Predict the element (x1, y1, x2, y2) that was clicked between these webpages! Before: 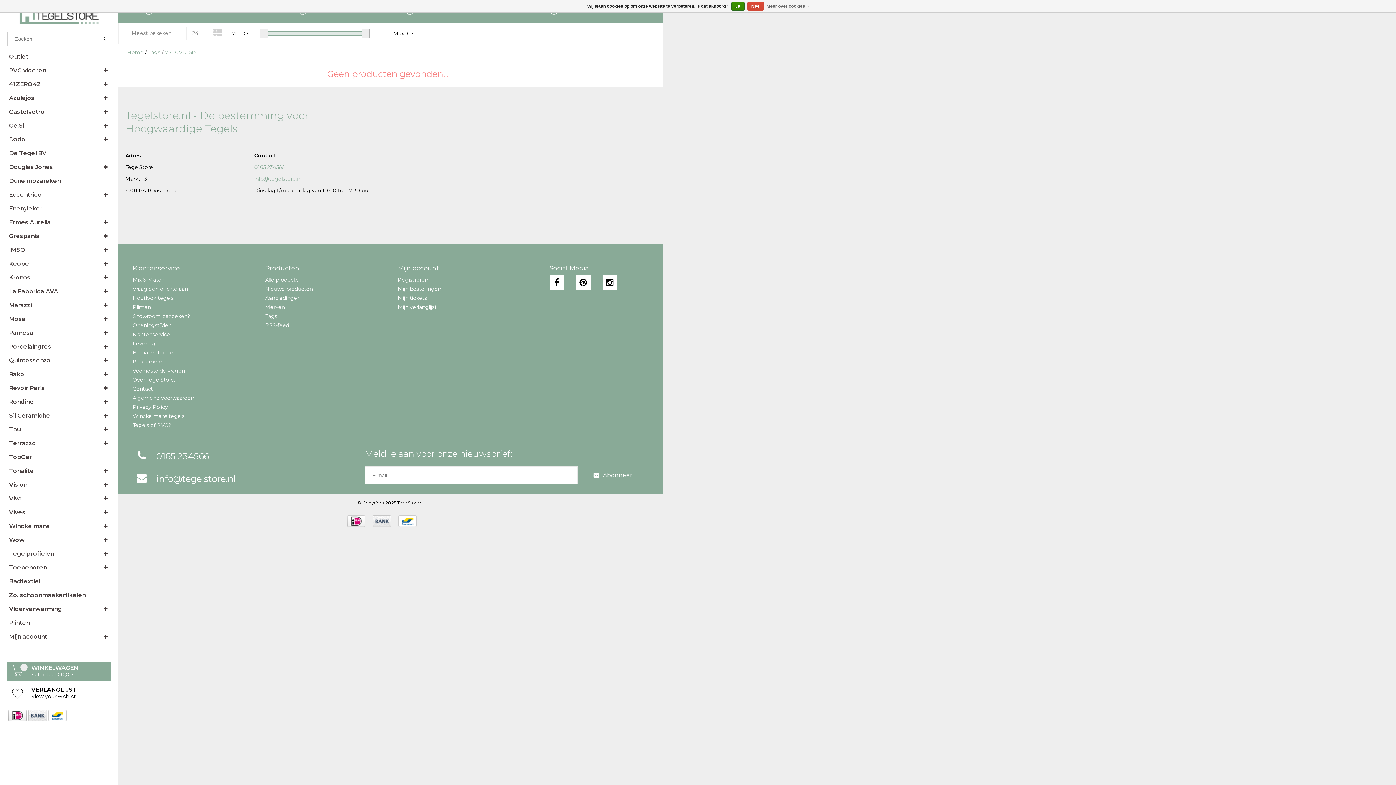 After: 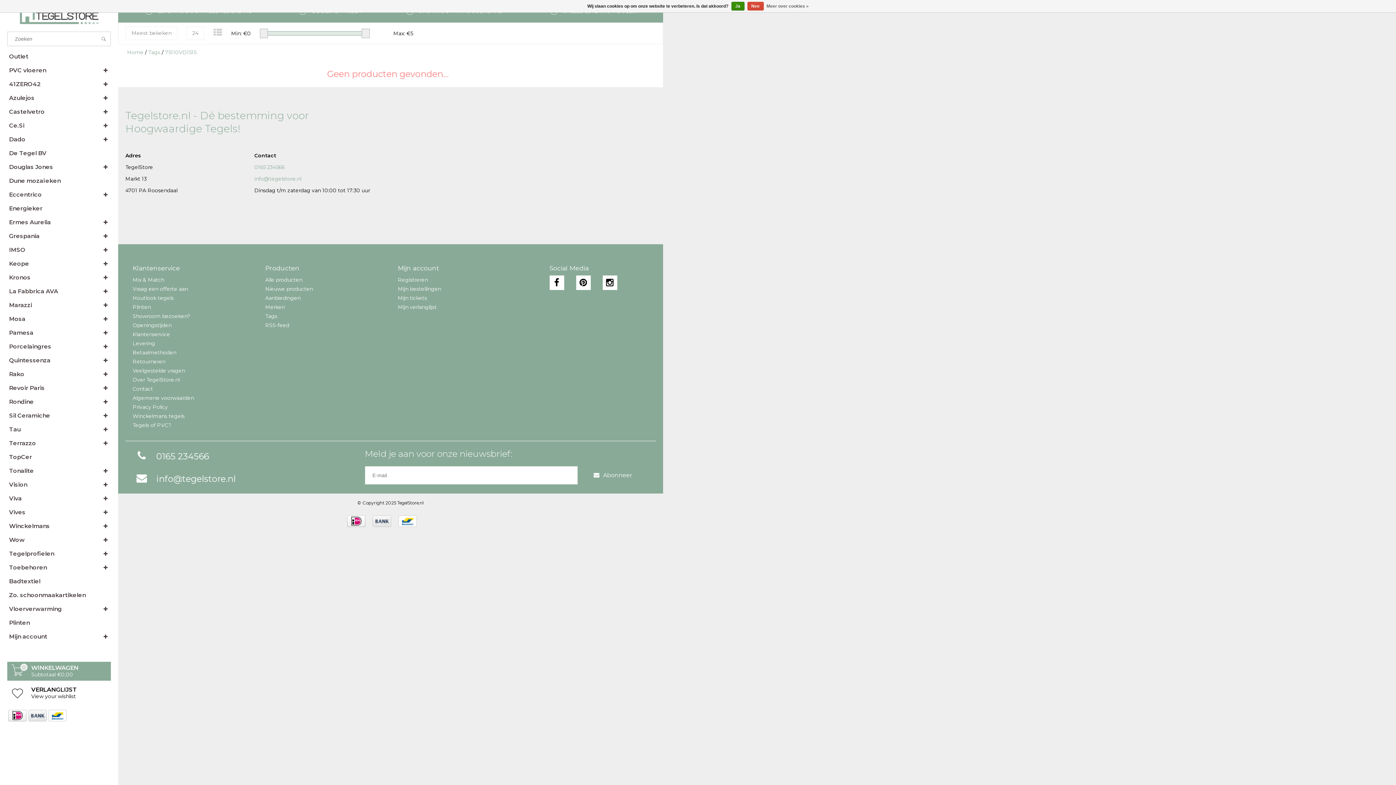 Action: label: 75110VD1515 bbox: (165, 49, 196, 55)